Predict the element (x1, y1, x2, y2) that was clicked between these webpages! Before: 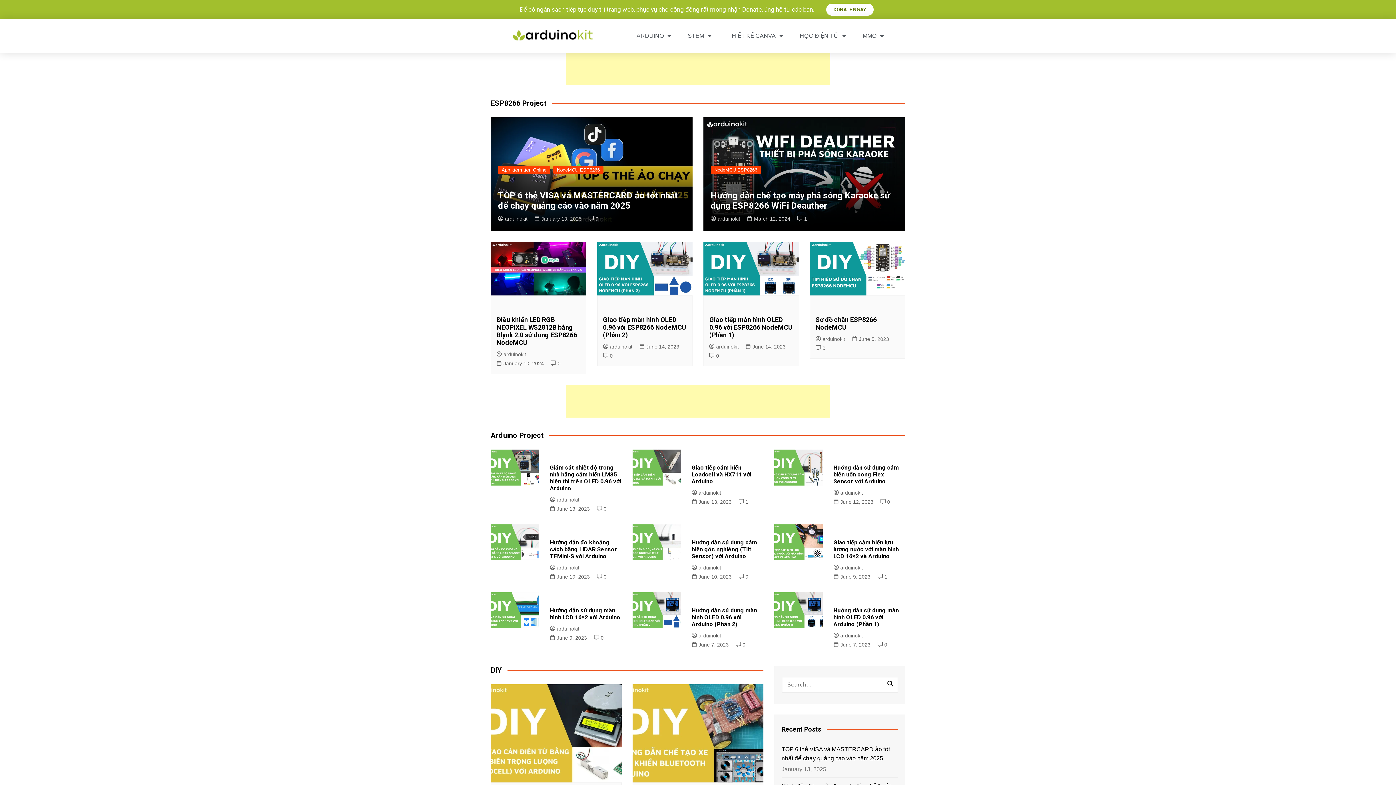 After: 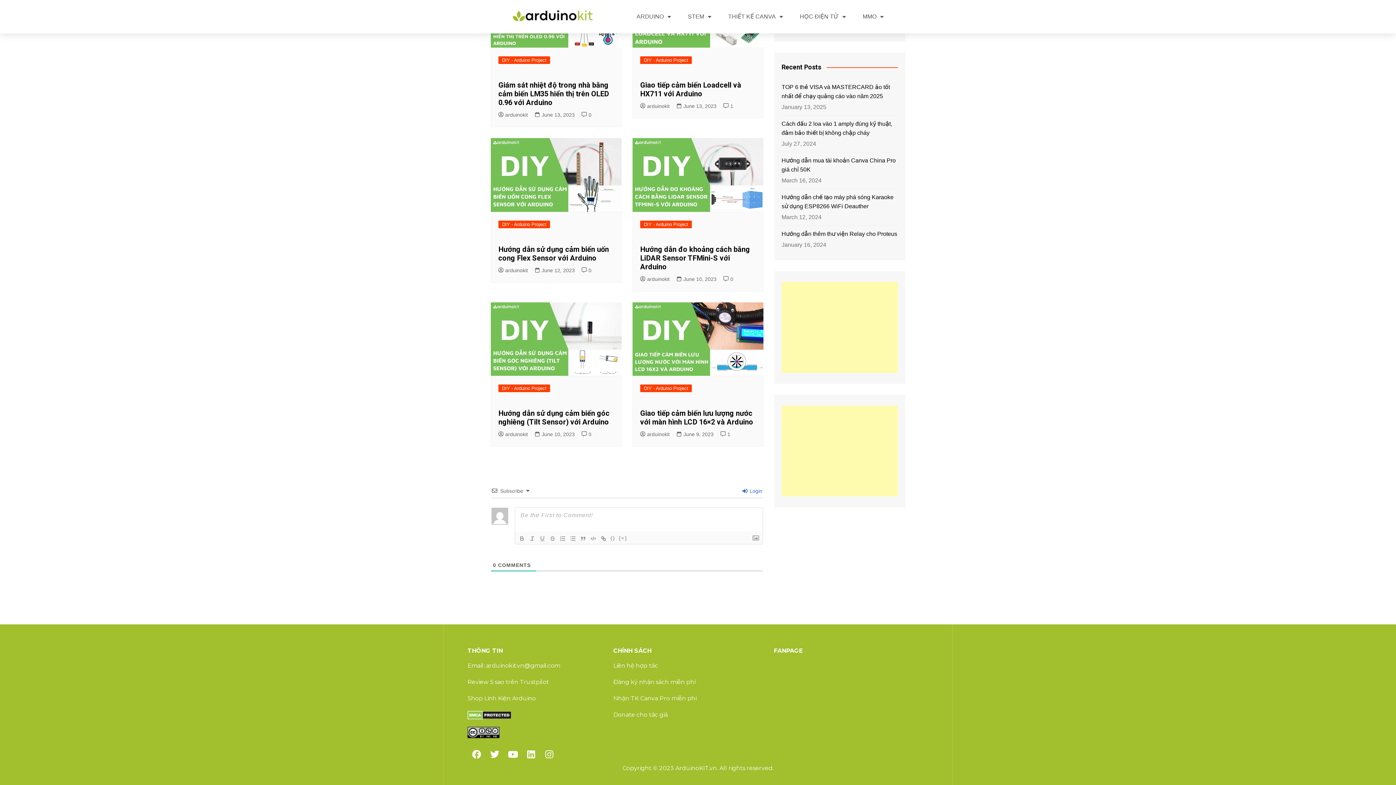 Action: label: 0 bbox: (735, 641, 745, 649)